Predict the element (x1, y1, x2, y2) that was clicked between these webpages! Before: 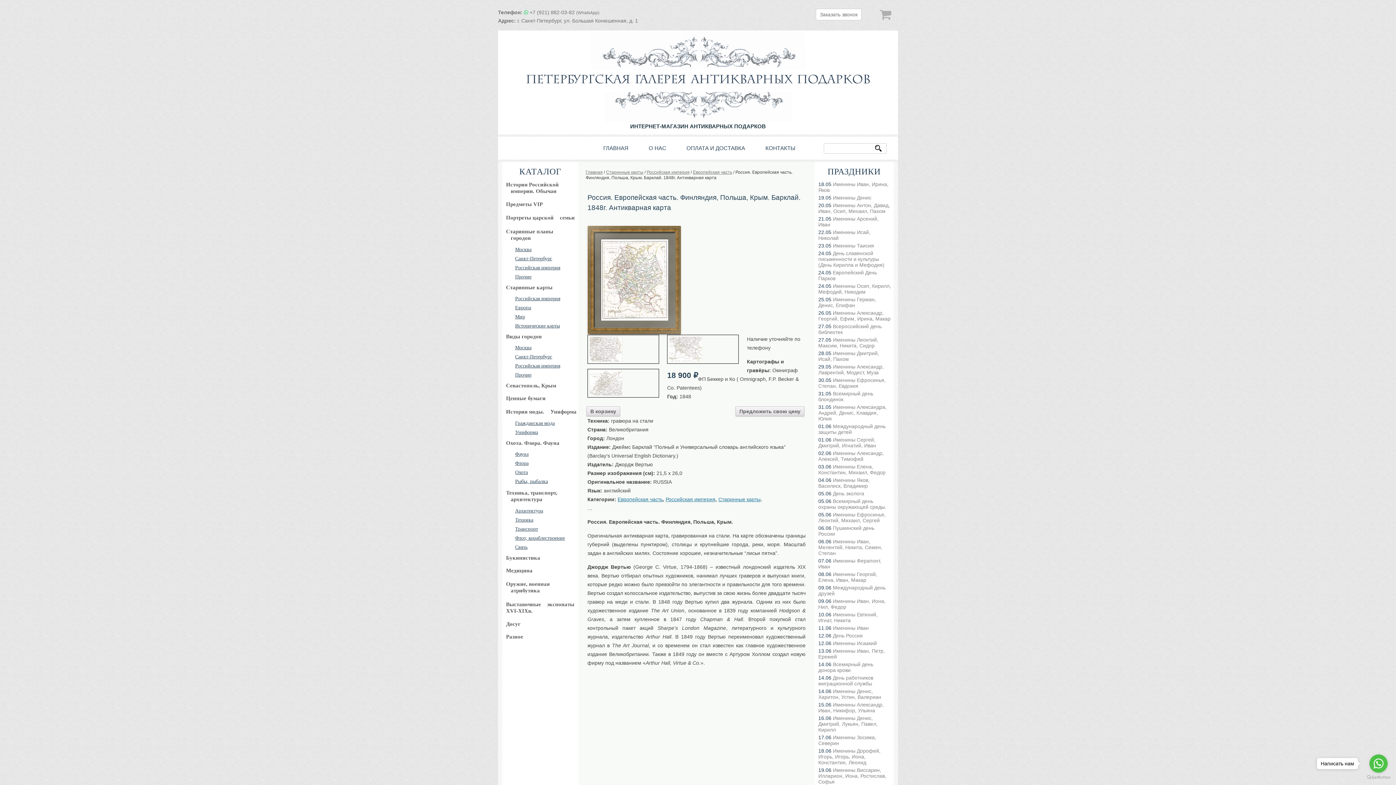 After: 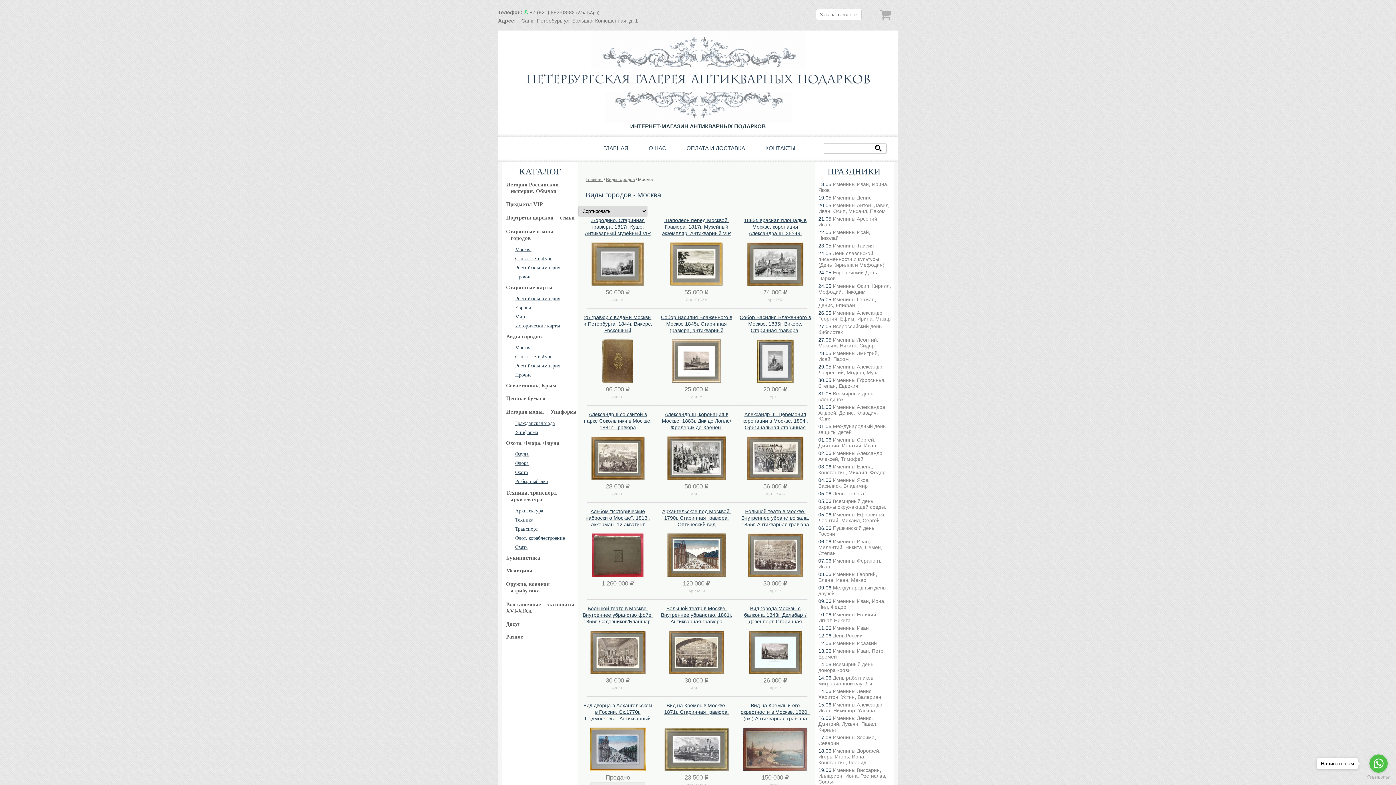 Action: bbox: (506, 343, 587, 352) label: Москва